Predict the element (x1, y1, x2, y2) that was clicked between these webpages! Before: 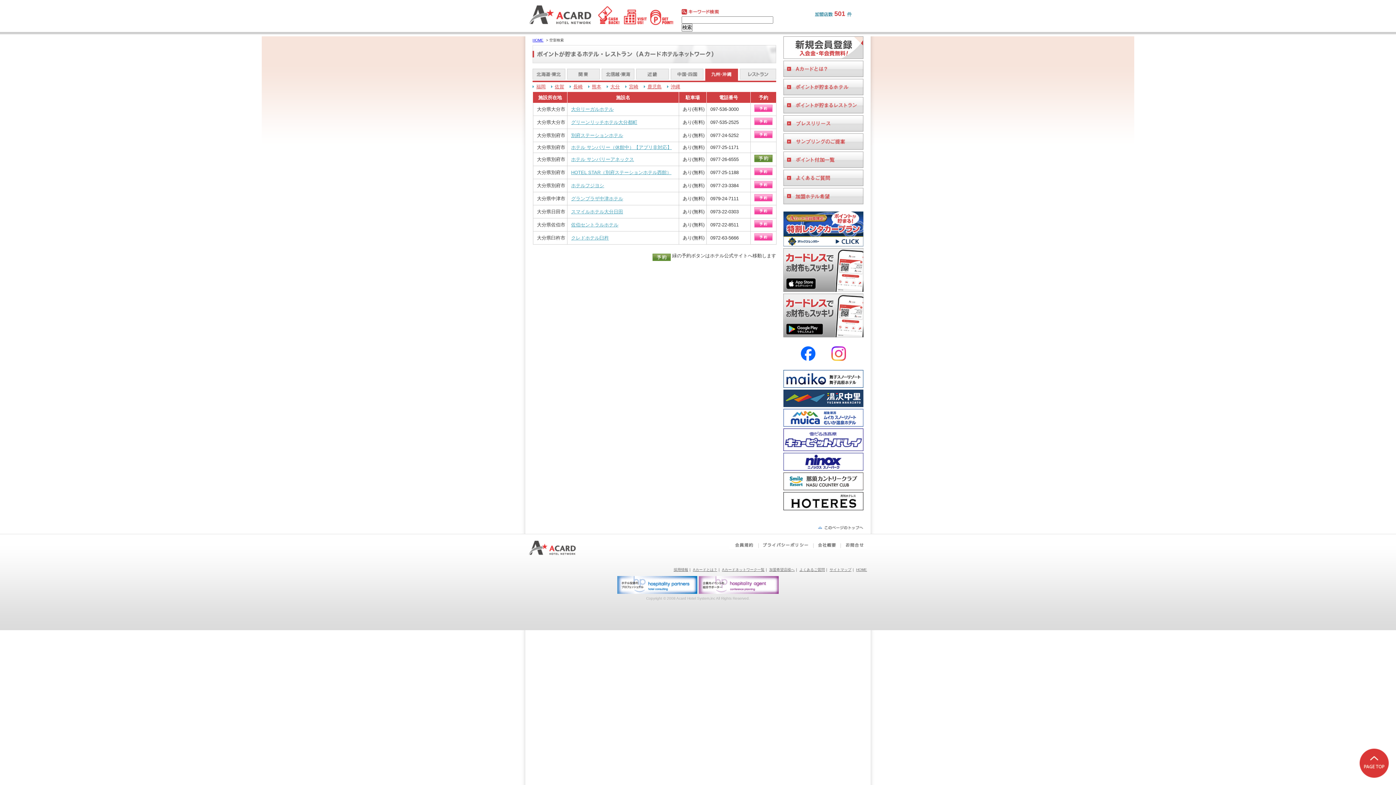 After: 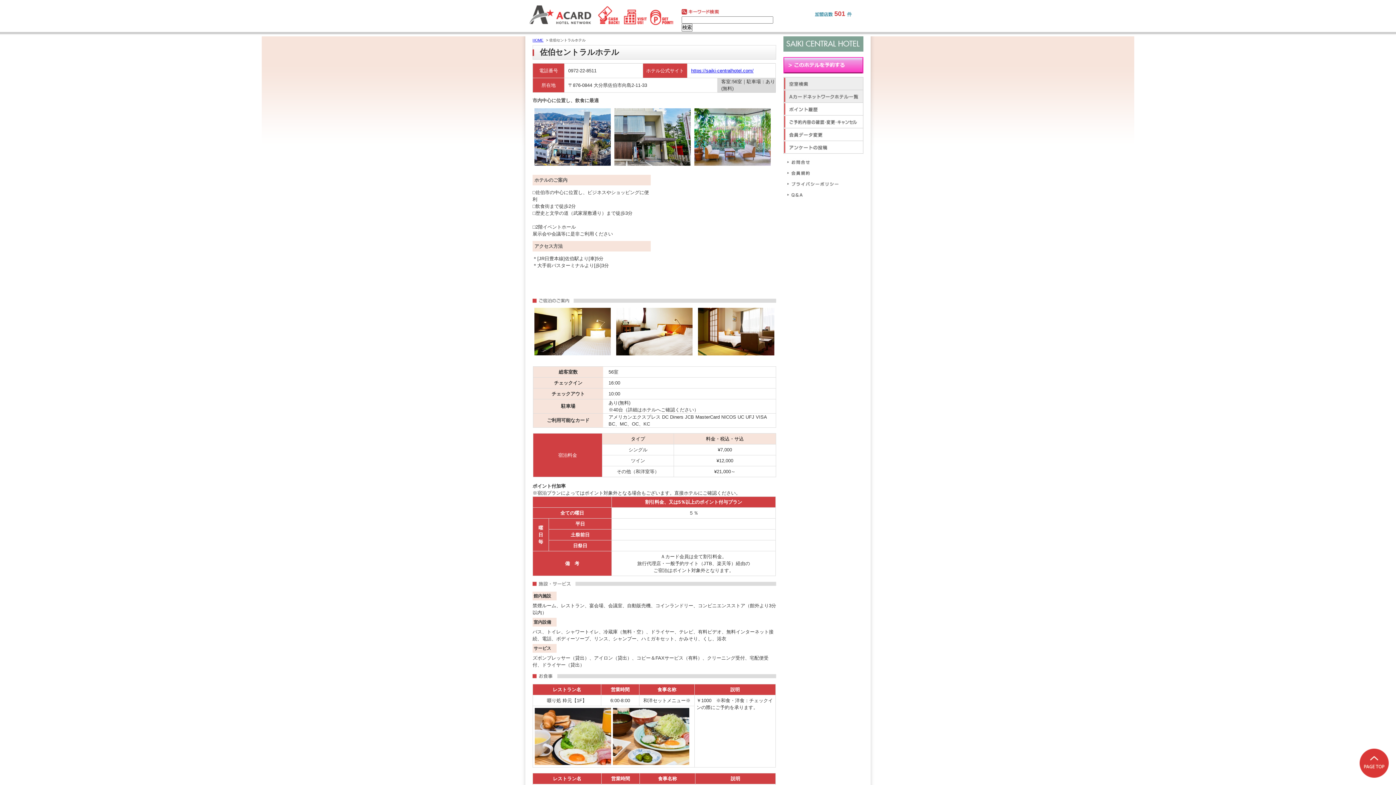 Action: label: 佐伯セントラルホテル bbox: (571, 222, 618, 227)